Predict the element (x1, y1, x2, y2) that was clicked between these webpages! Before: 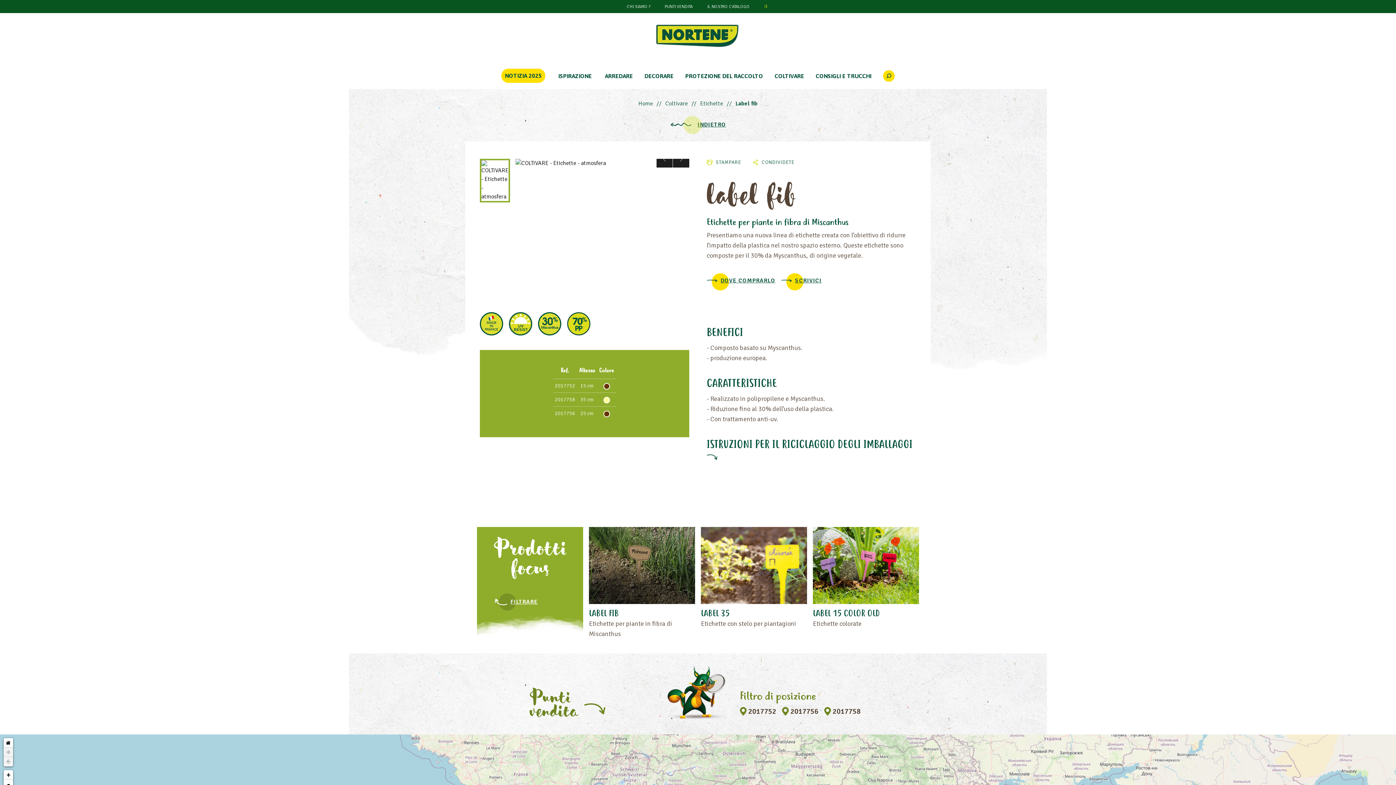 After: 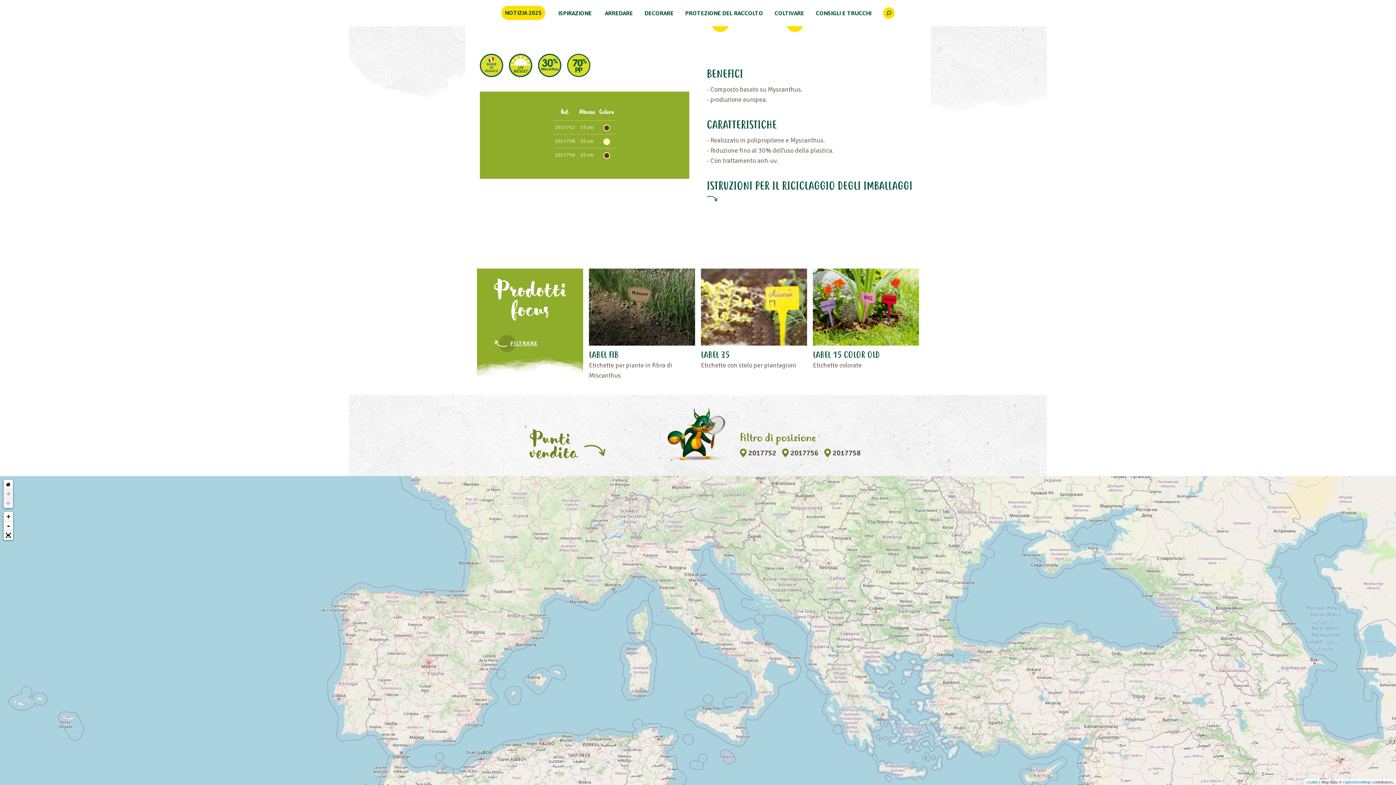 Action: bbox: (3, 748, 13, 757)